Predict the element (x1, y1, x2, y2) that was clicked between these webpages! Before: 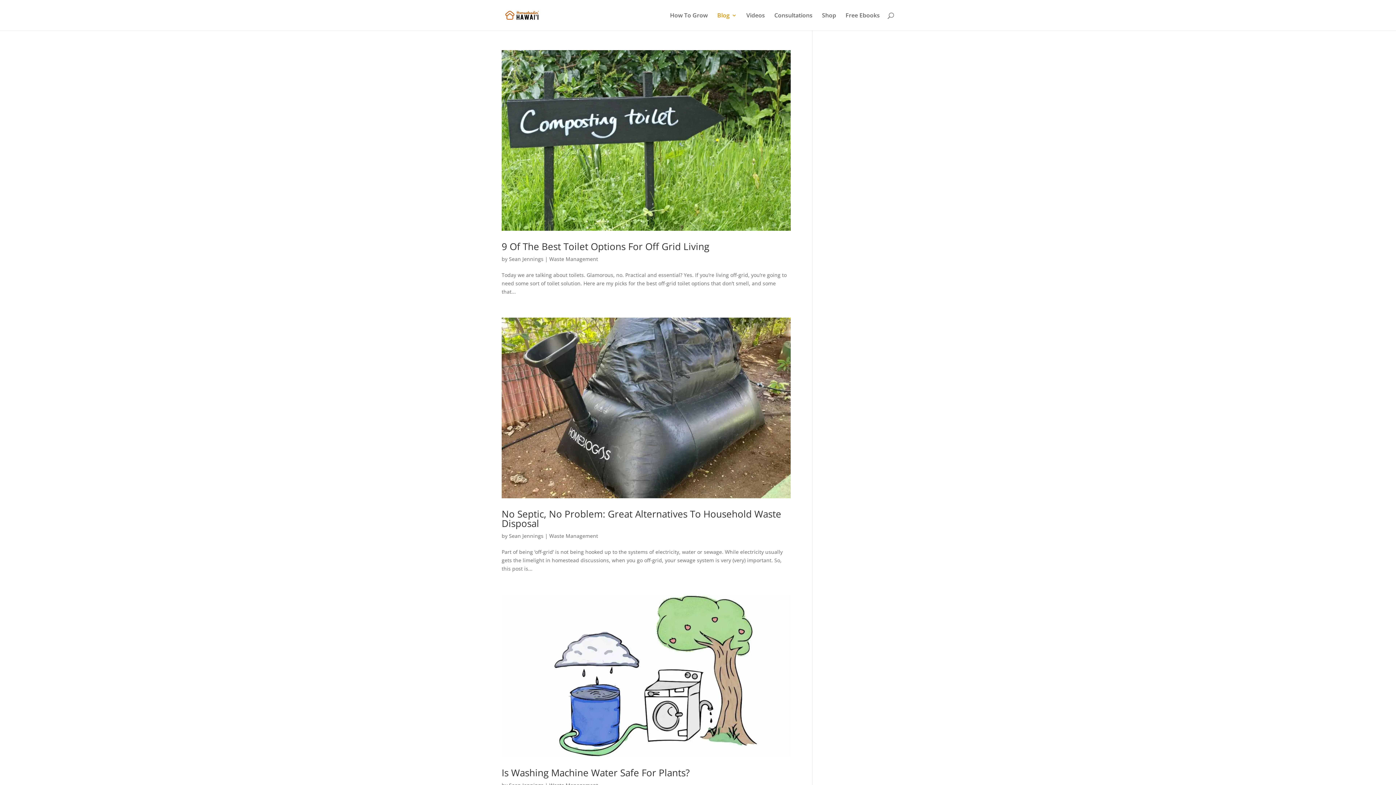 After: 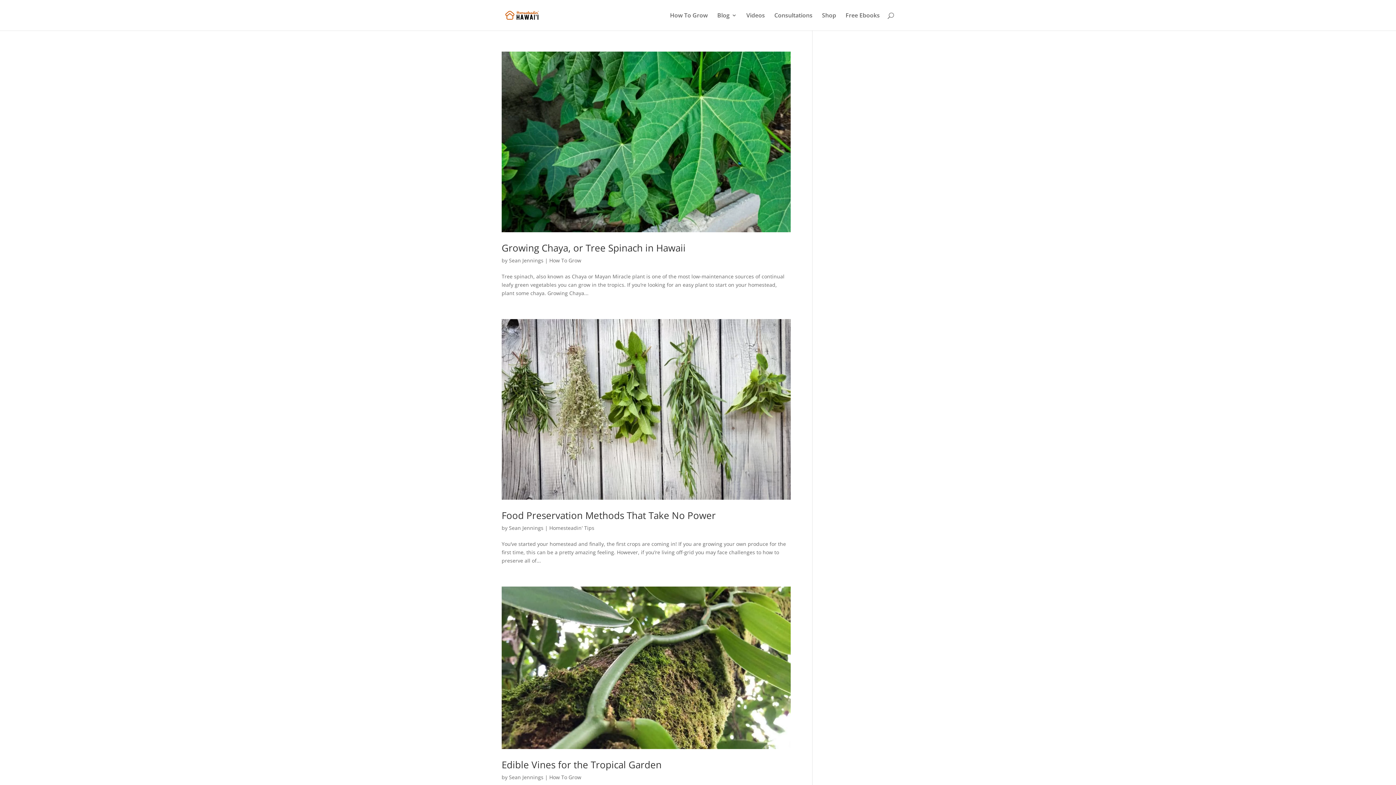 Action: bbox: (509, 255, 543, 262) label: Sean Jennings